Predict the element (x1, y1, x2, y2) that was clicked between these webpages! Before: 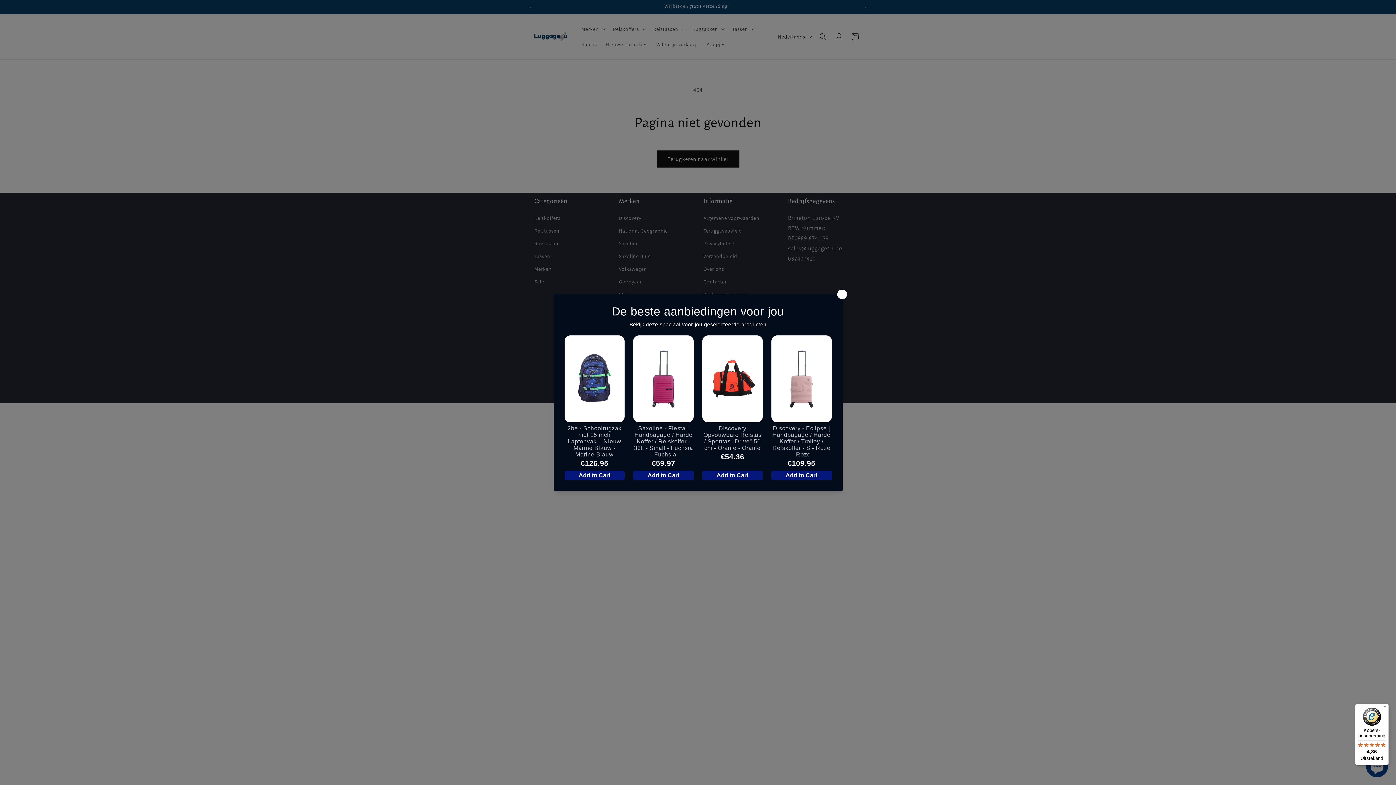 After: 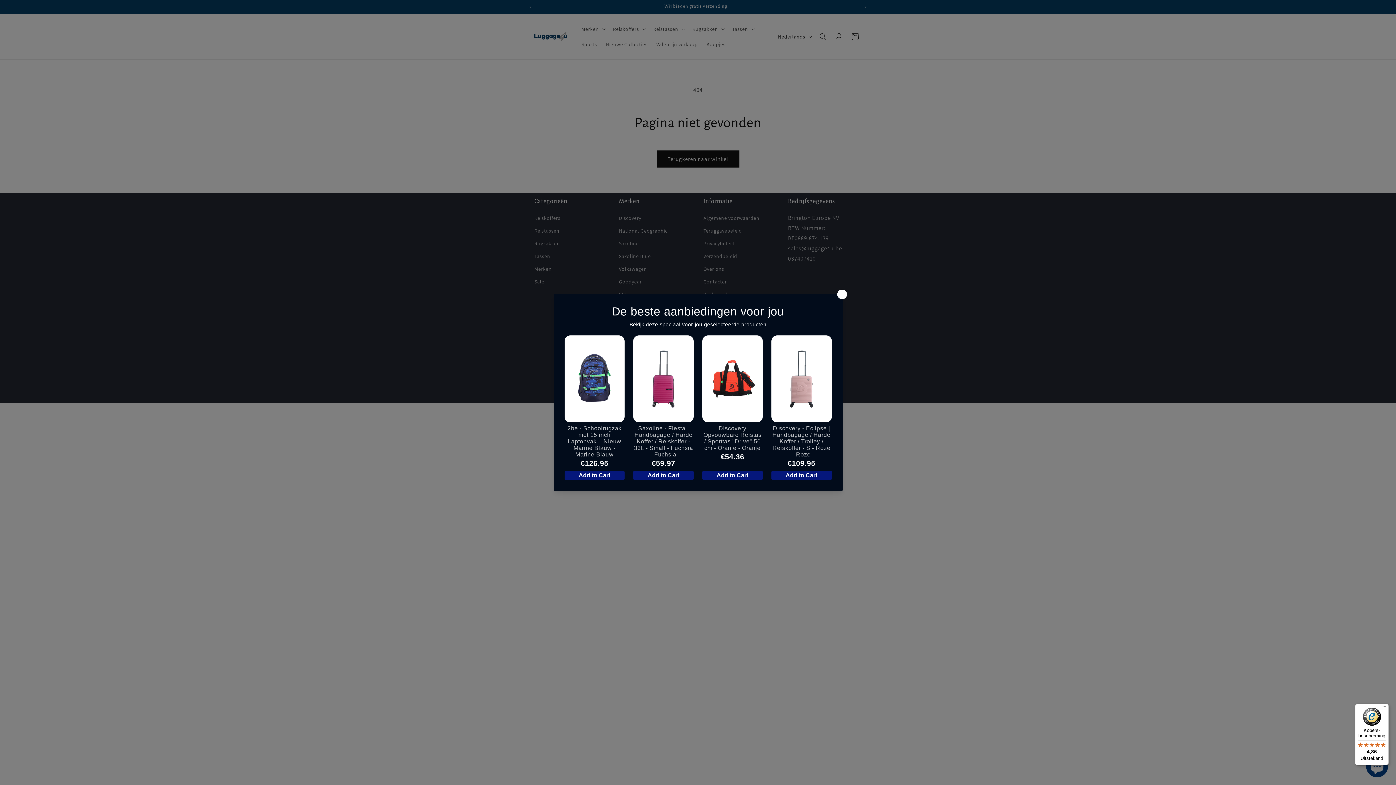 Action: bbox: (1355, 704, 1389, 765) label: Kopers-bescherming

4,86

Uitstekend